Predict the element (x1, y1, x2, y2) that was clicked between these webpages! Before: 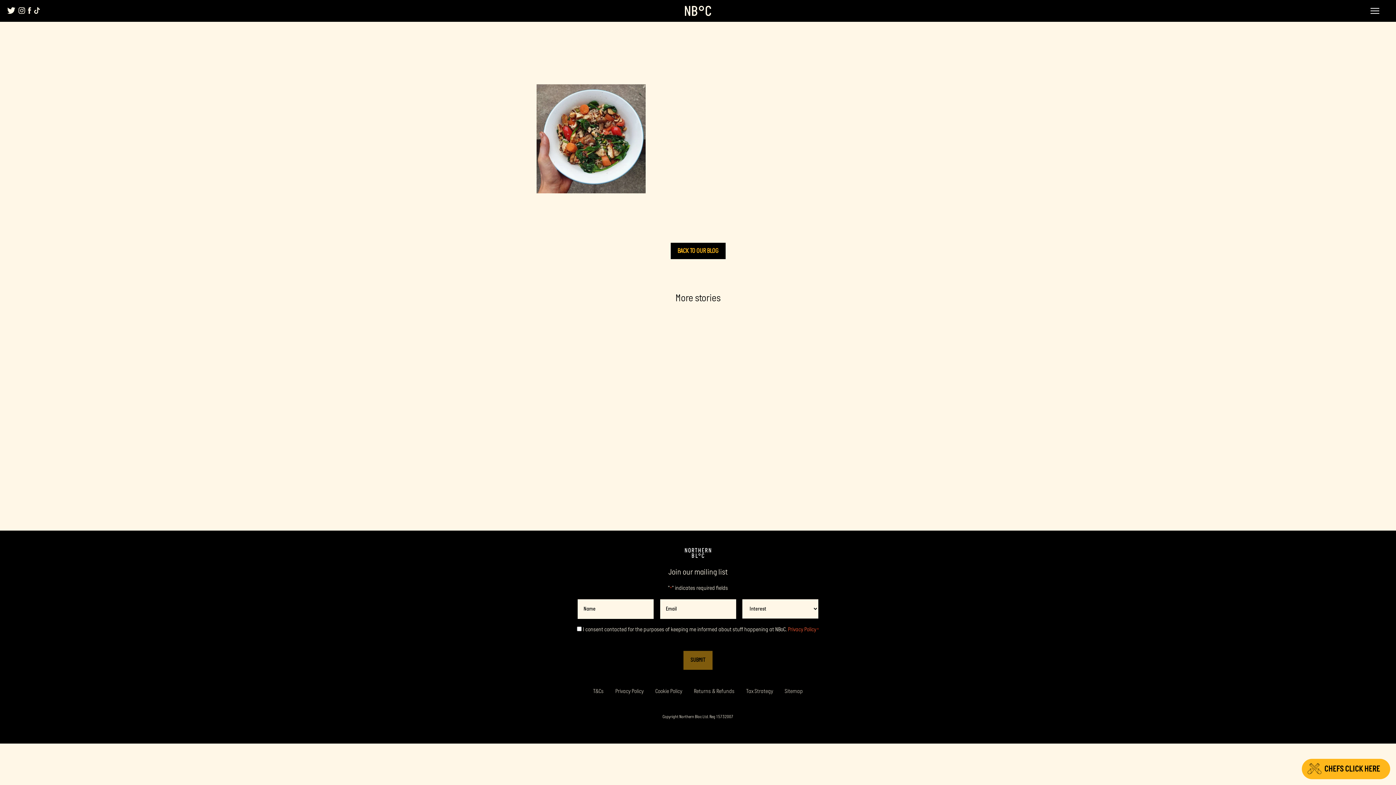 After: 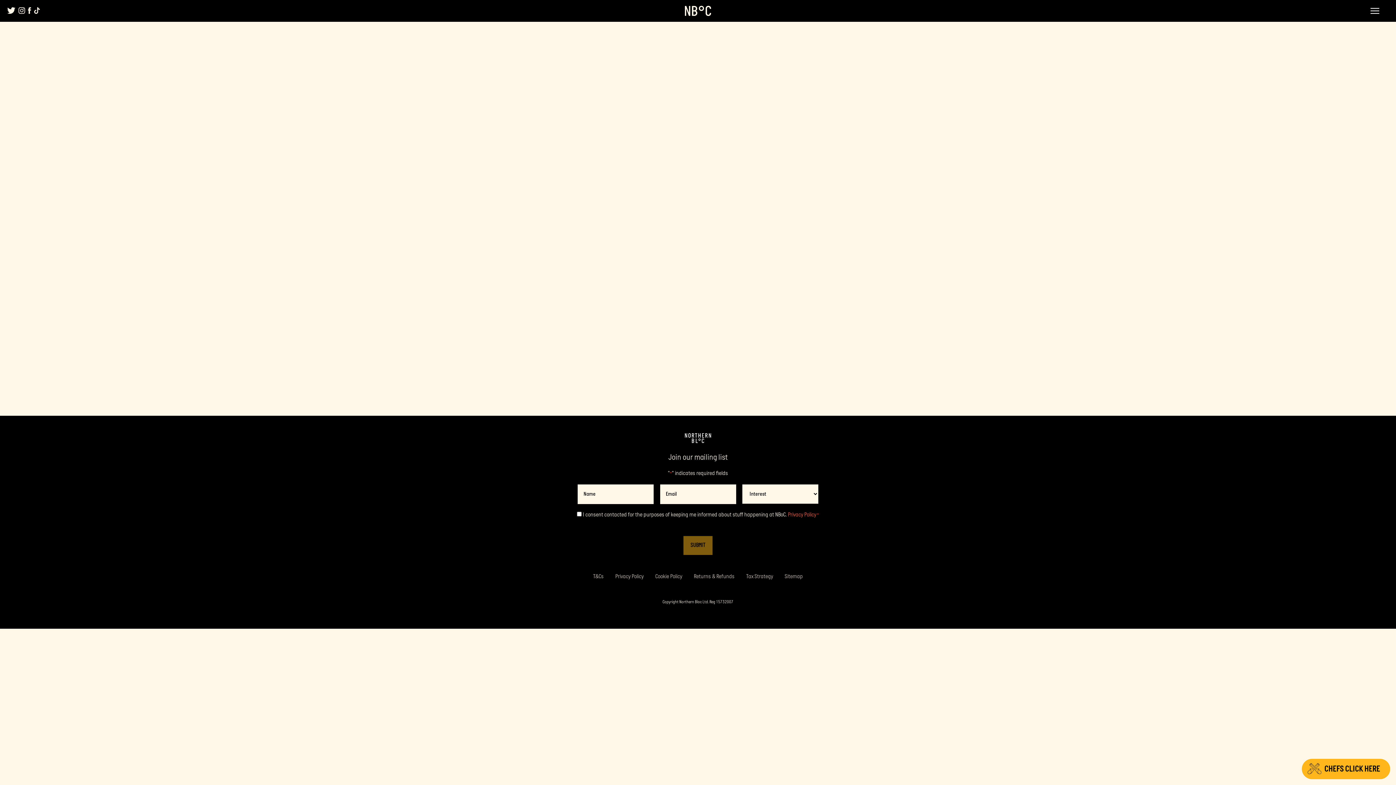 Action: label: Returns & Refunds bbox: (694, 688, 734, 695)